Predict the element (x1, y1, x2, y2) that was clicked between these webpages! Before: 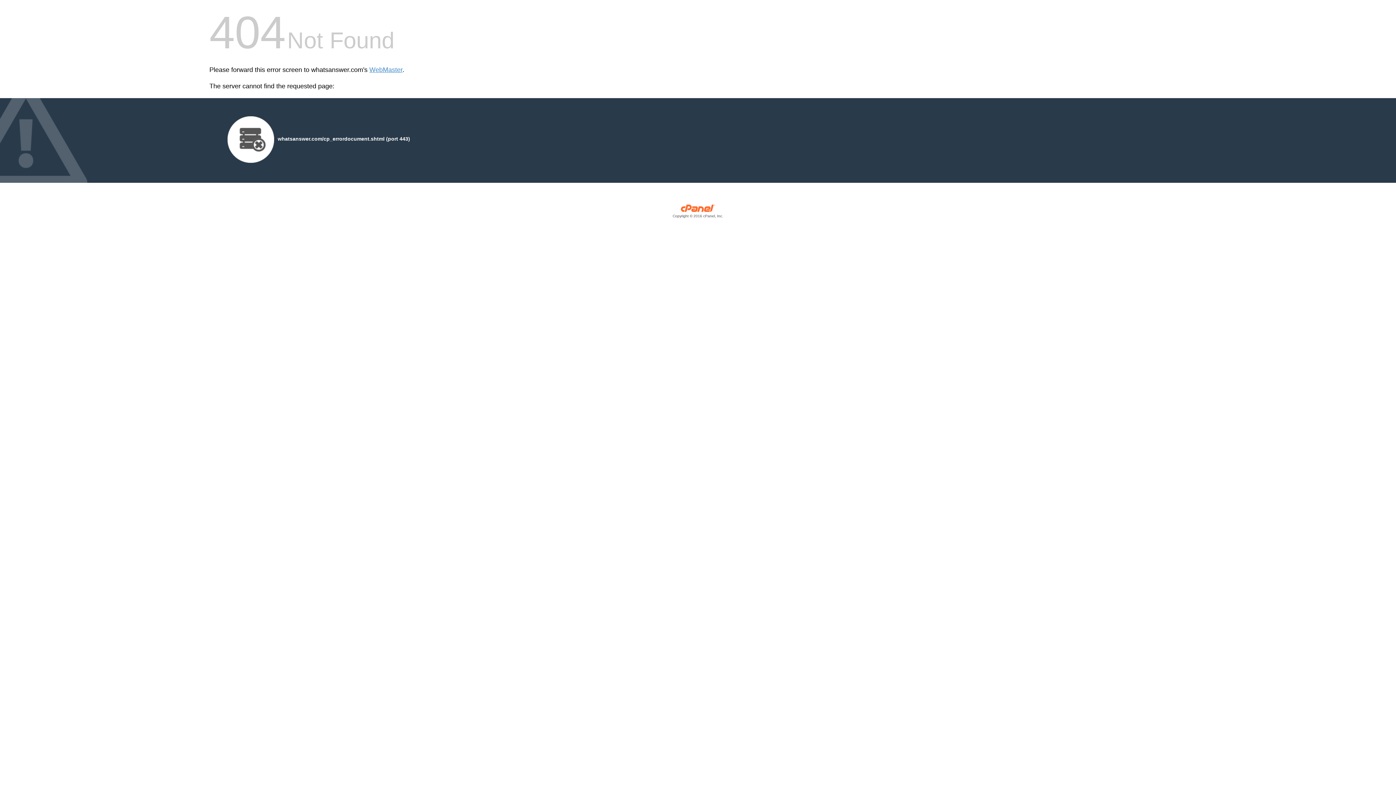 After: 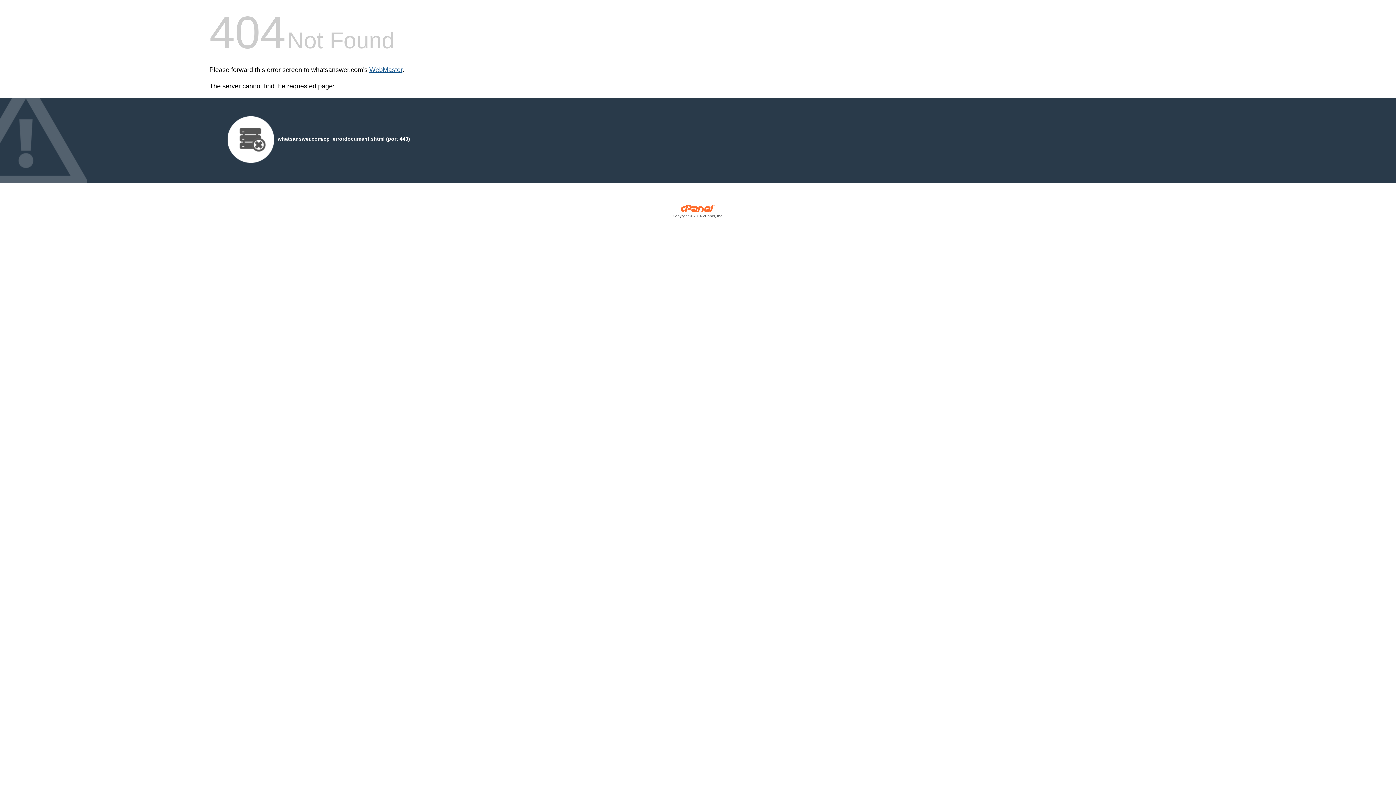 Action: bbox: (369, 66, 402, 73) label: WebMaster